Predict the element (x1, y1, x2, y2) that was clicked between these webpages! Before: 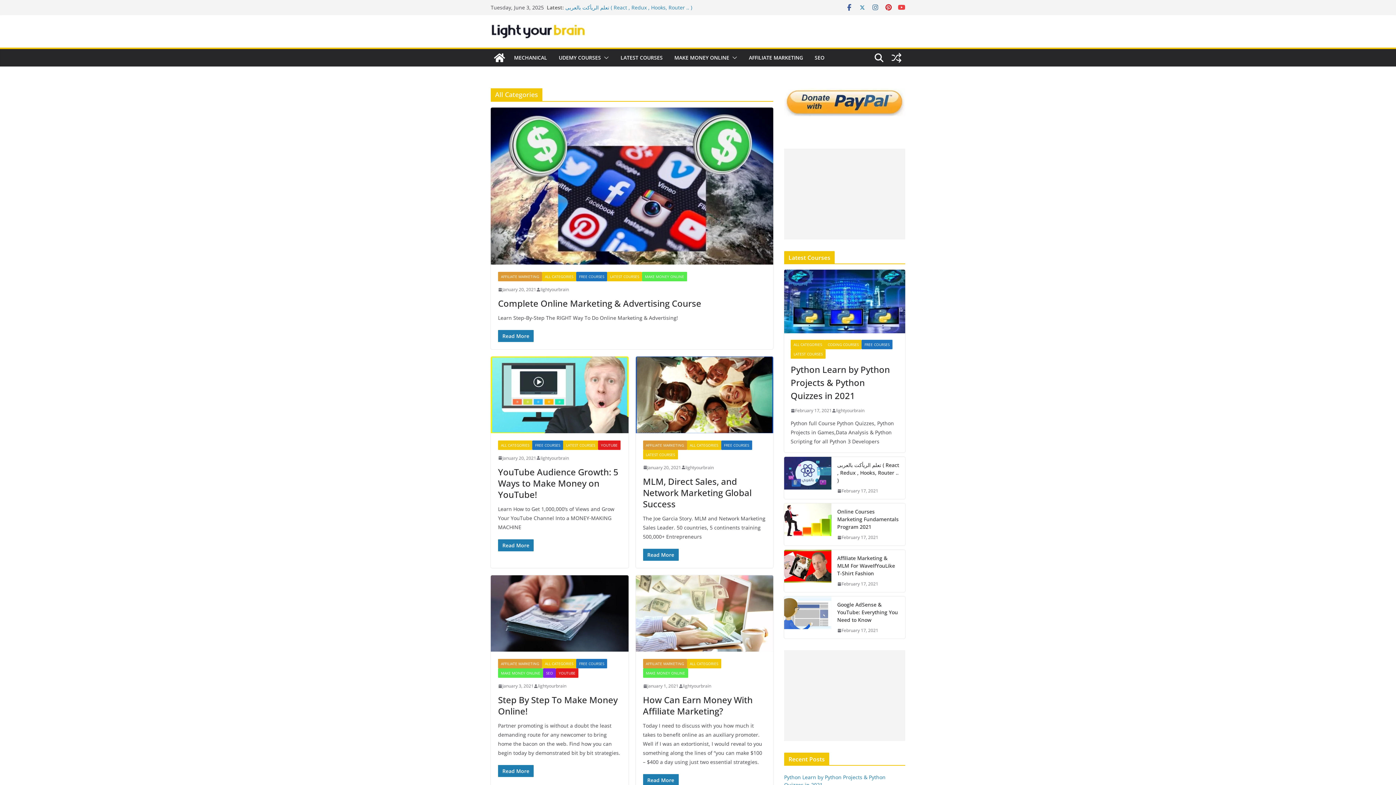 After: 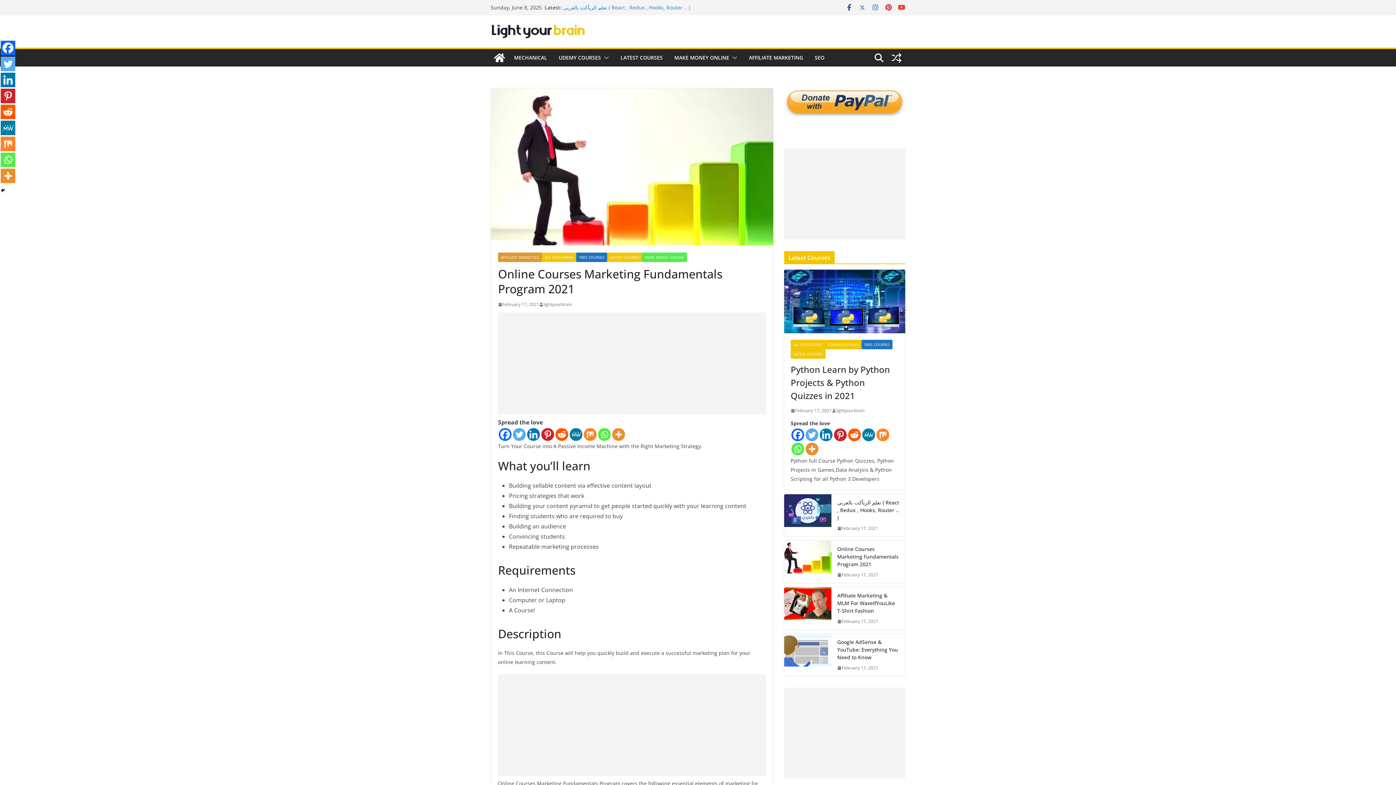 Action: label: February 17, 2021 bbox: (837, 533, 878, 541)